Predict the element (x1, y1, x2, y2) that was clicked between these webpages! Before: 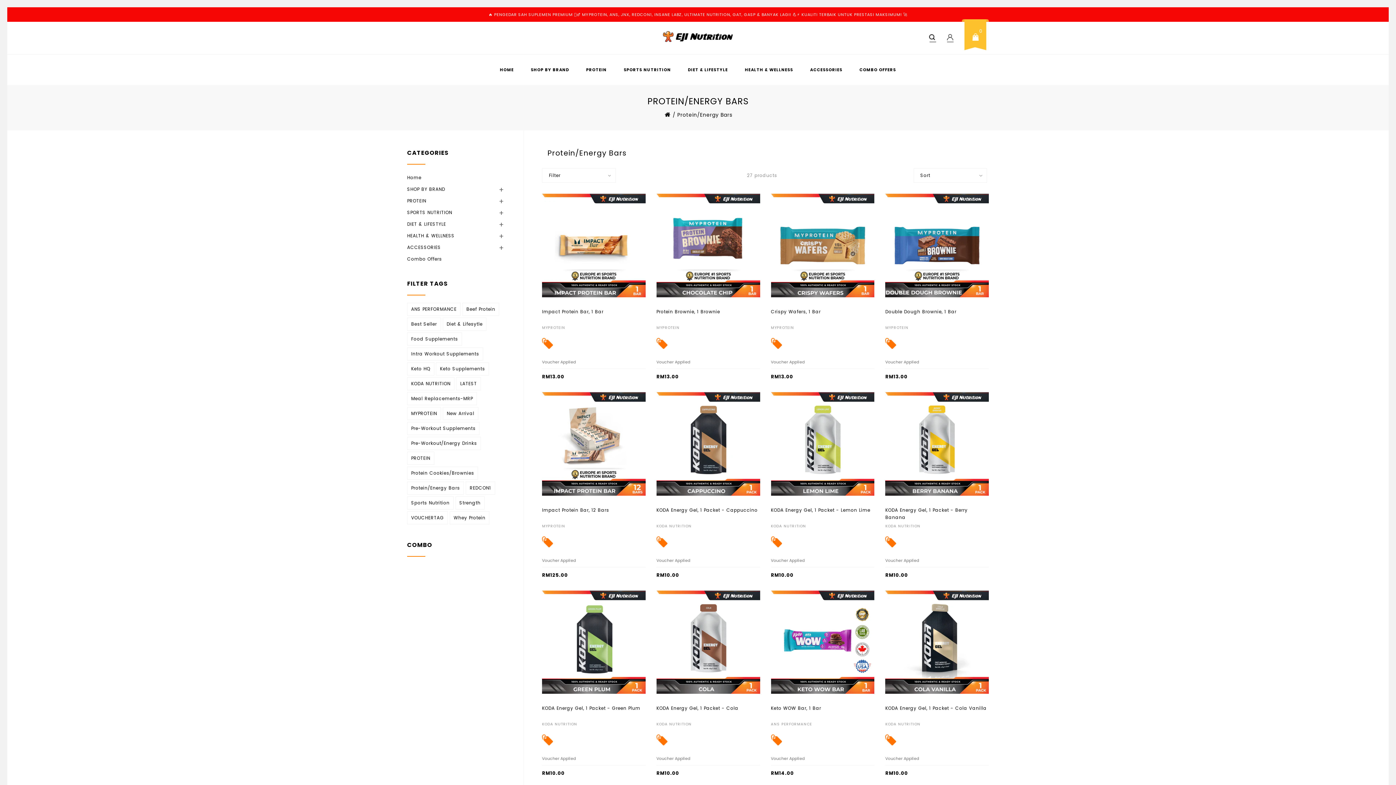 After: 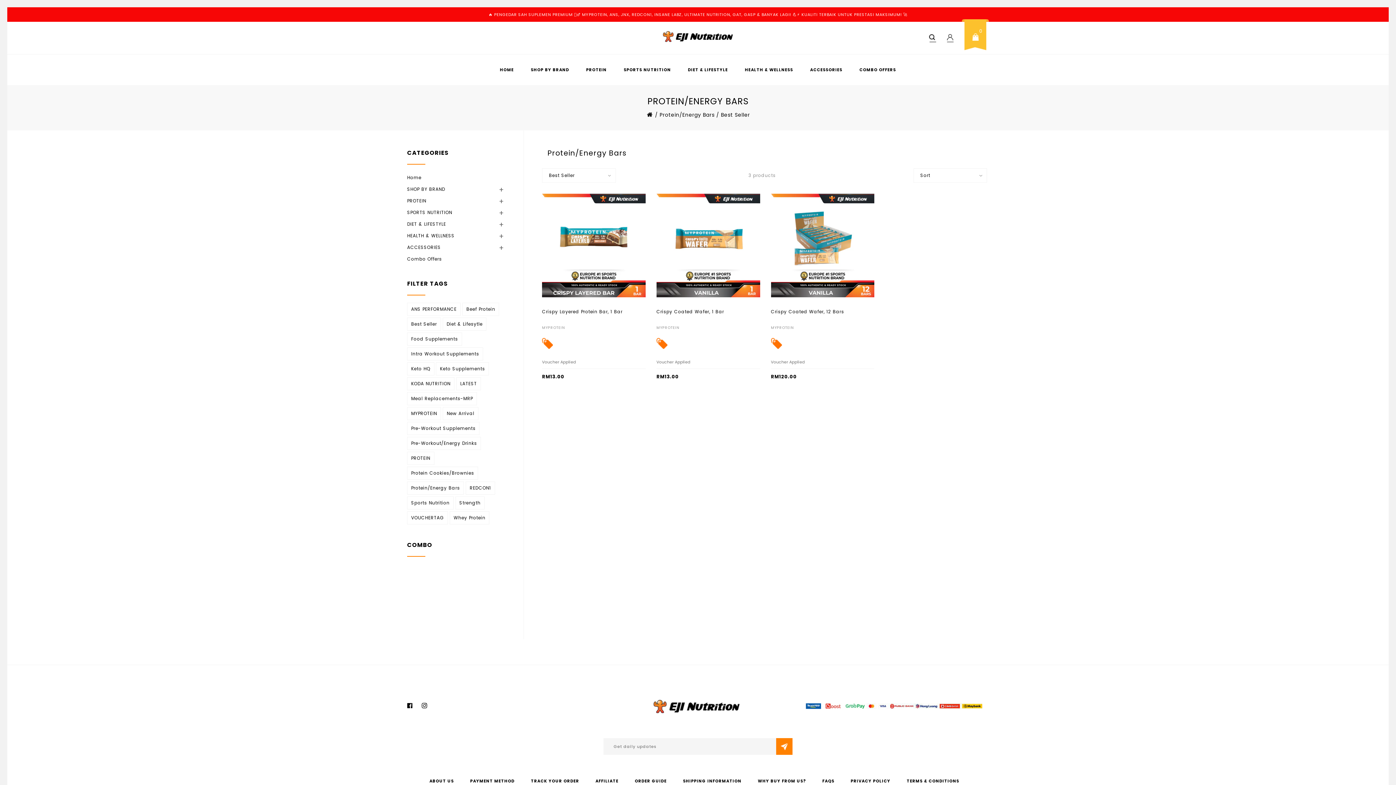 Action: label: Best Seller bbox: (411, 320, 437, 328)